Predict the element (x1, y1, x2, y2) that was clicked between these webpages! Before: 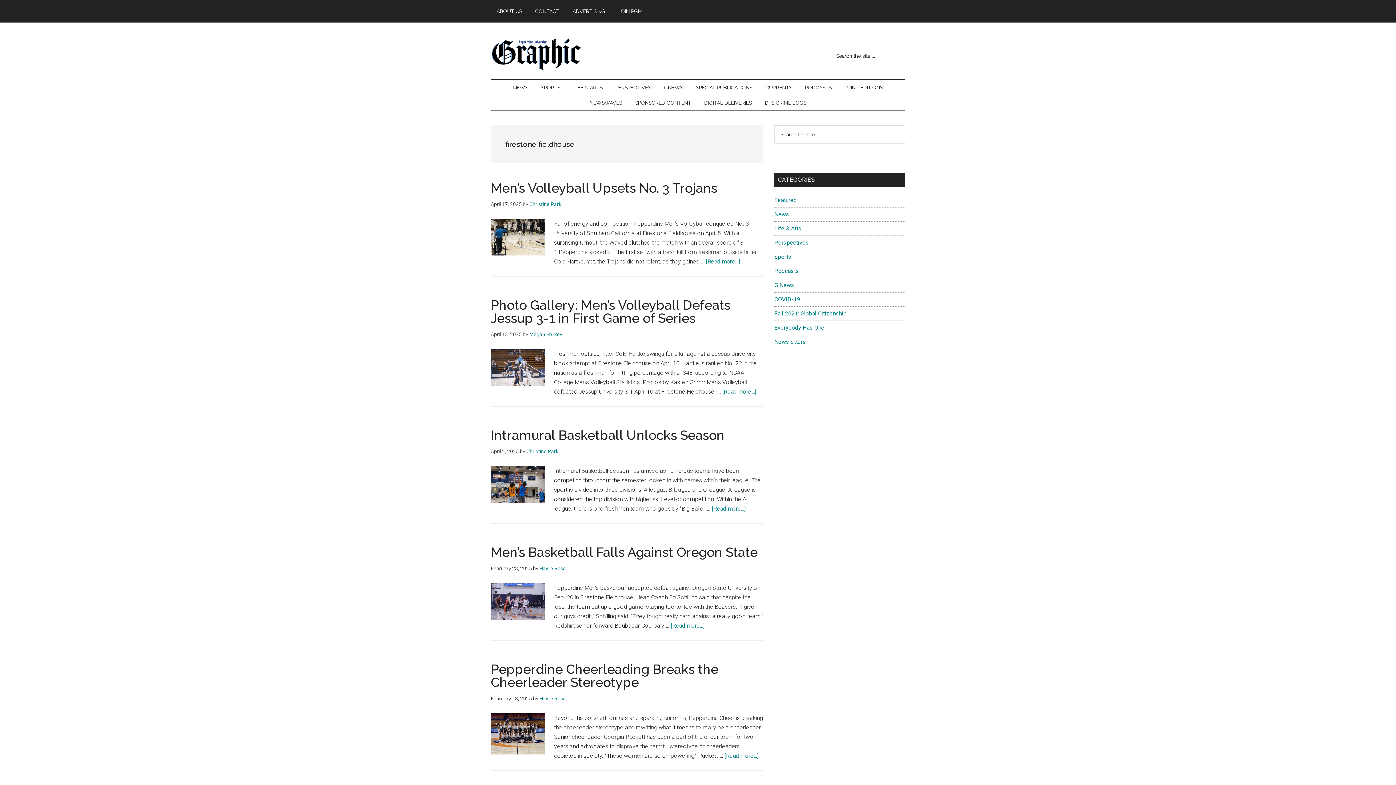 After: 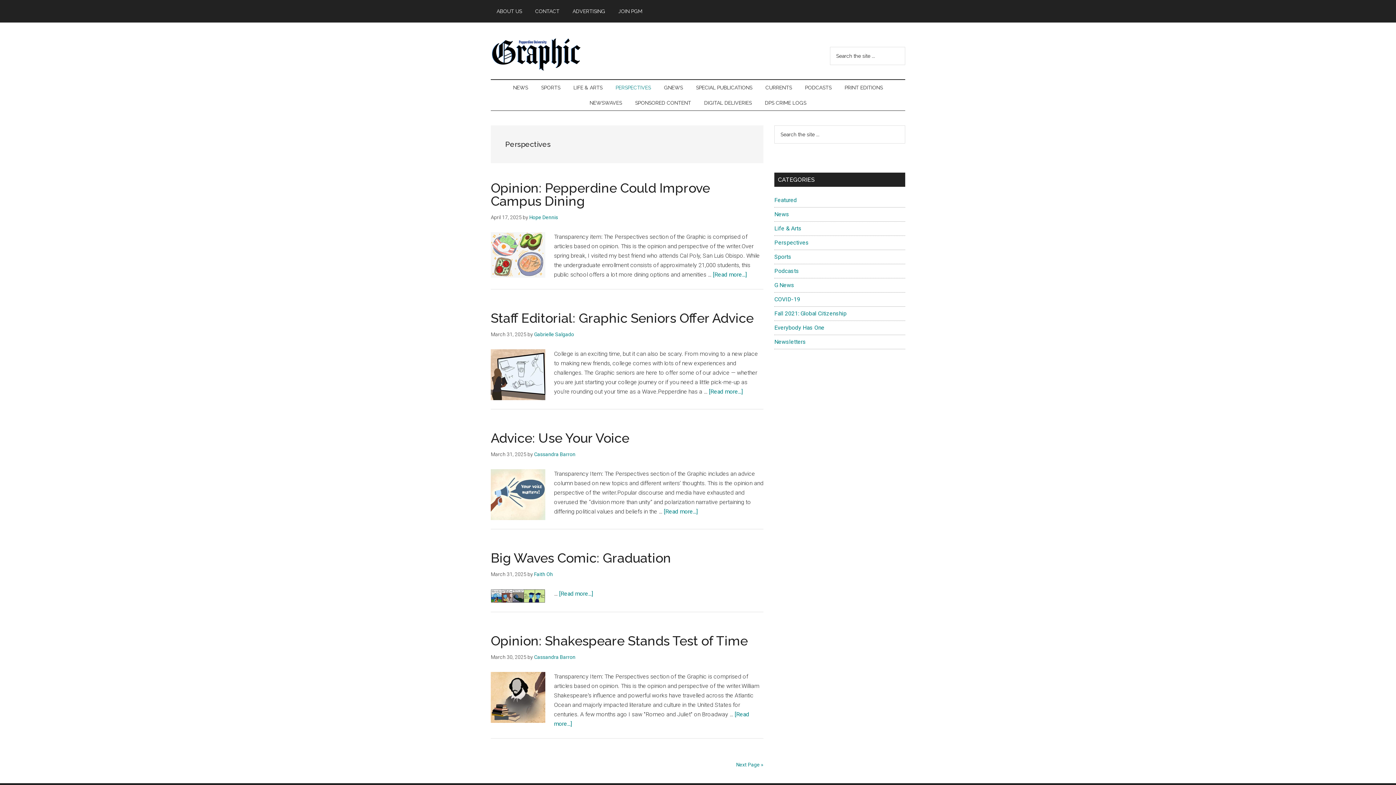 Action: label: Perspectives bbox: (774, 239, 809, 246)